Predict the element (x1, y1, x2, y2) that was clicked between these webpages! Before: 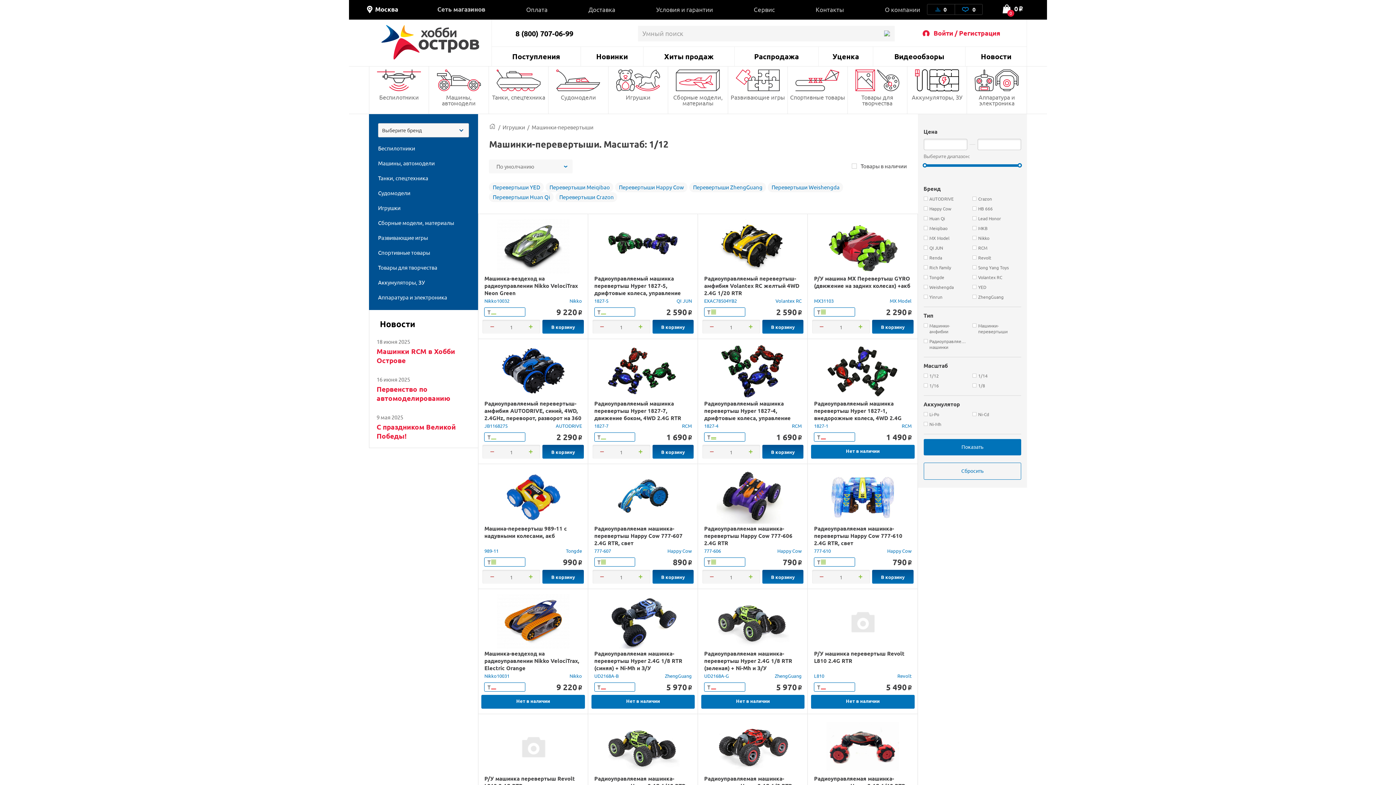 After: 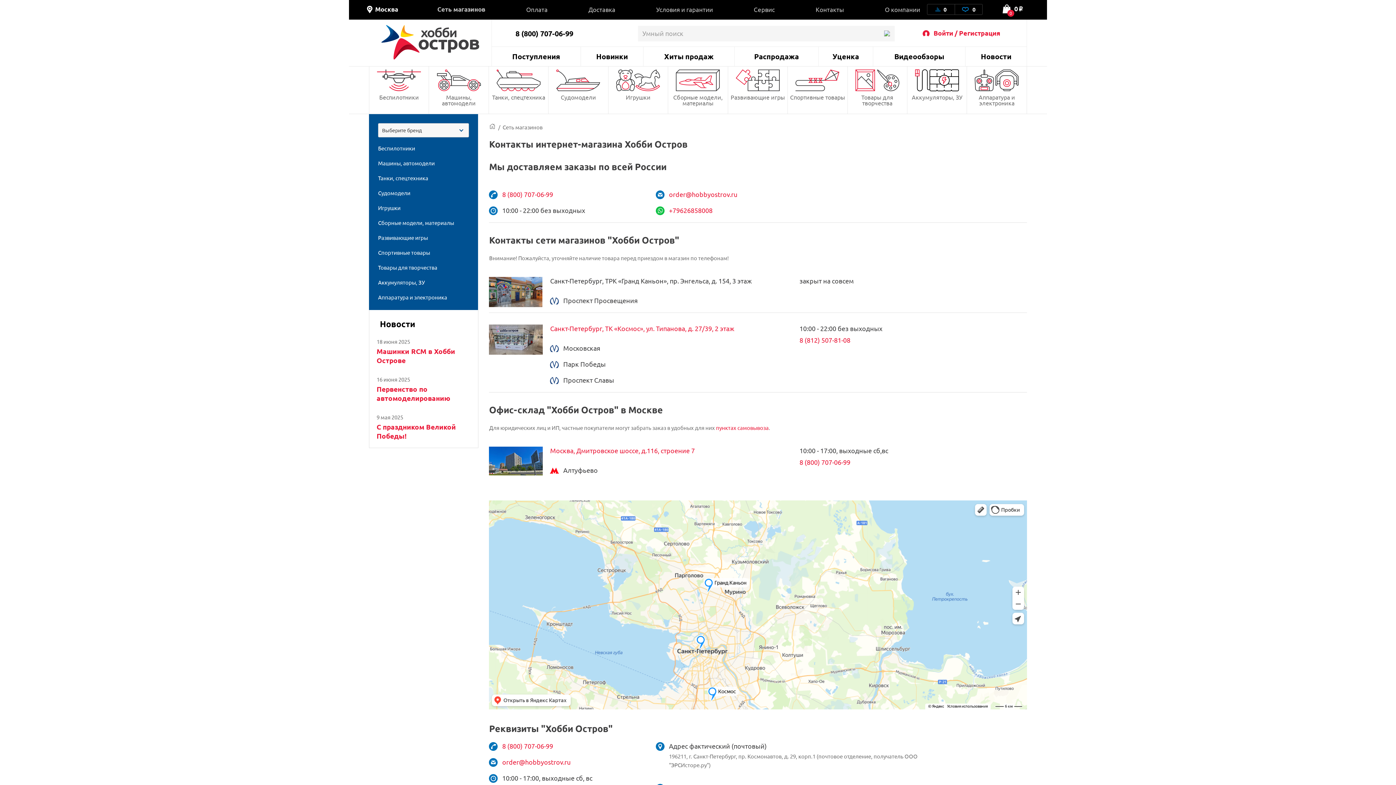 Action: label: Контакты bbox: (815, 5, 844, 13)